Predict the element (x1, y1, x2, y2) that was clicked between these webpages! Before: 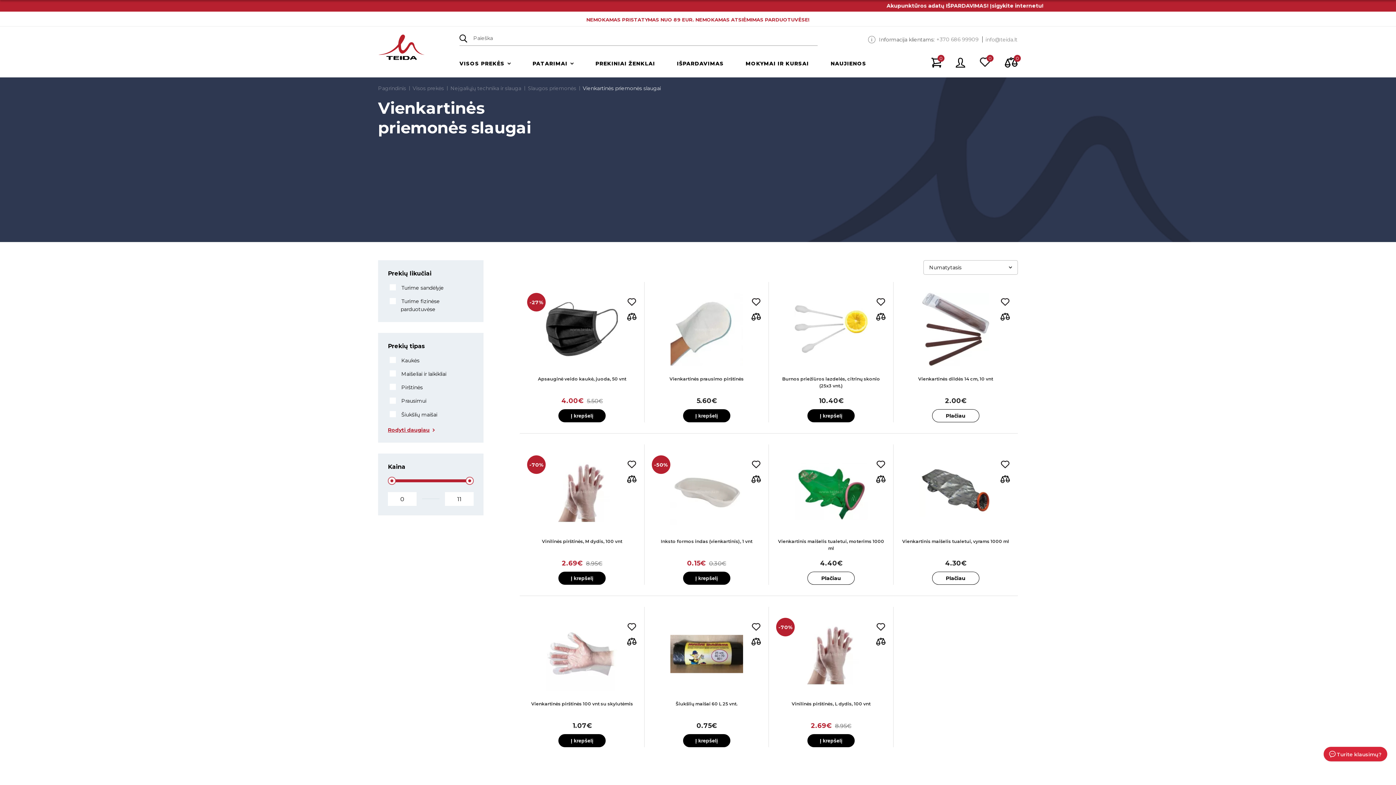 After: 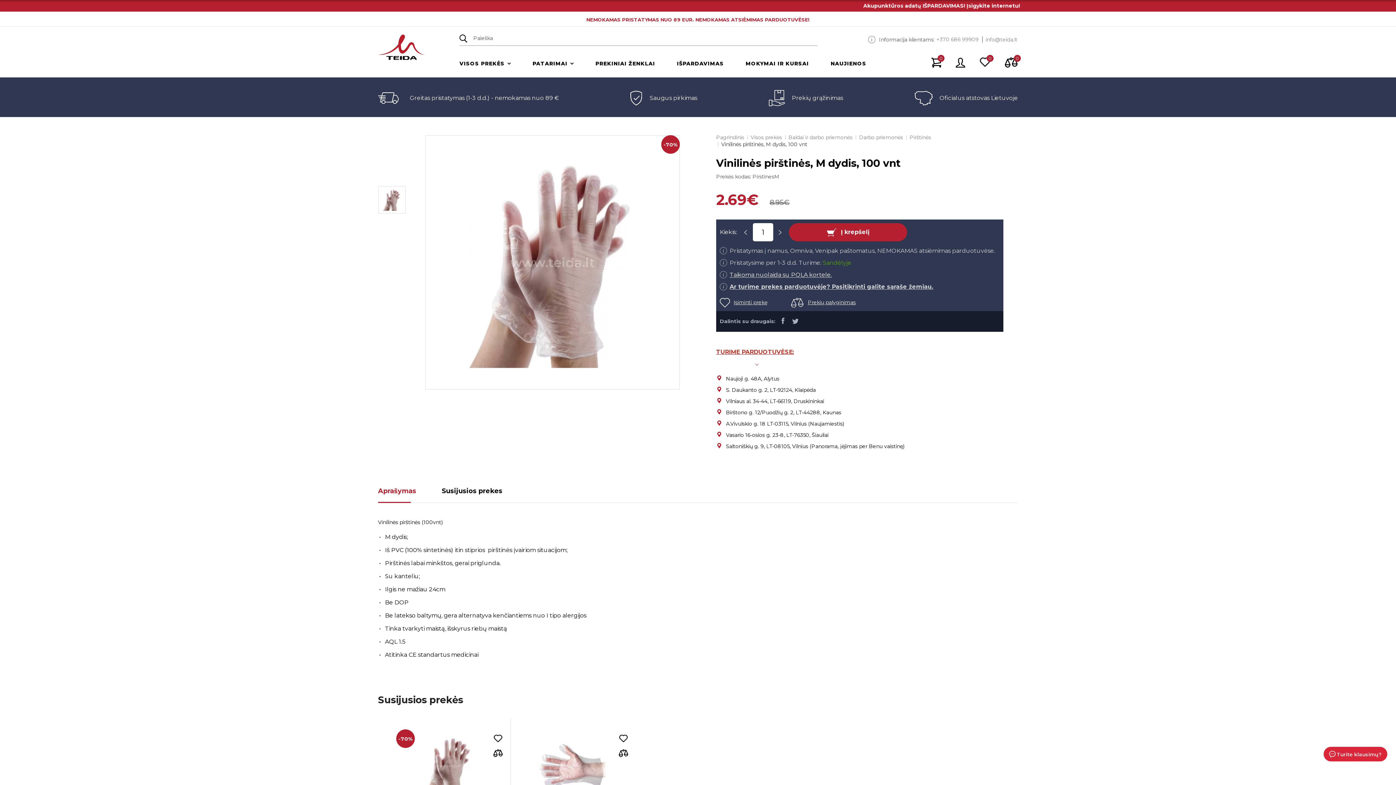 Action: label: Vinilinės pirštinės, M dydis, 100 vnt bbox: (527, 538, 637, 552)